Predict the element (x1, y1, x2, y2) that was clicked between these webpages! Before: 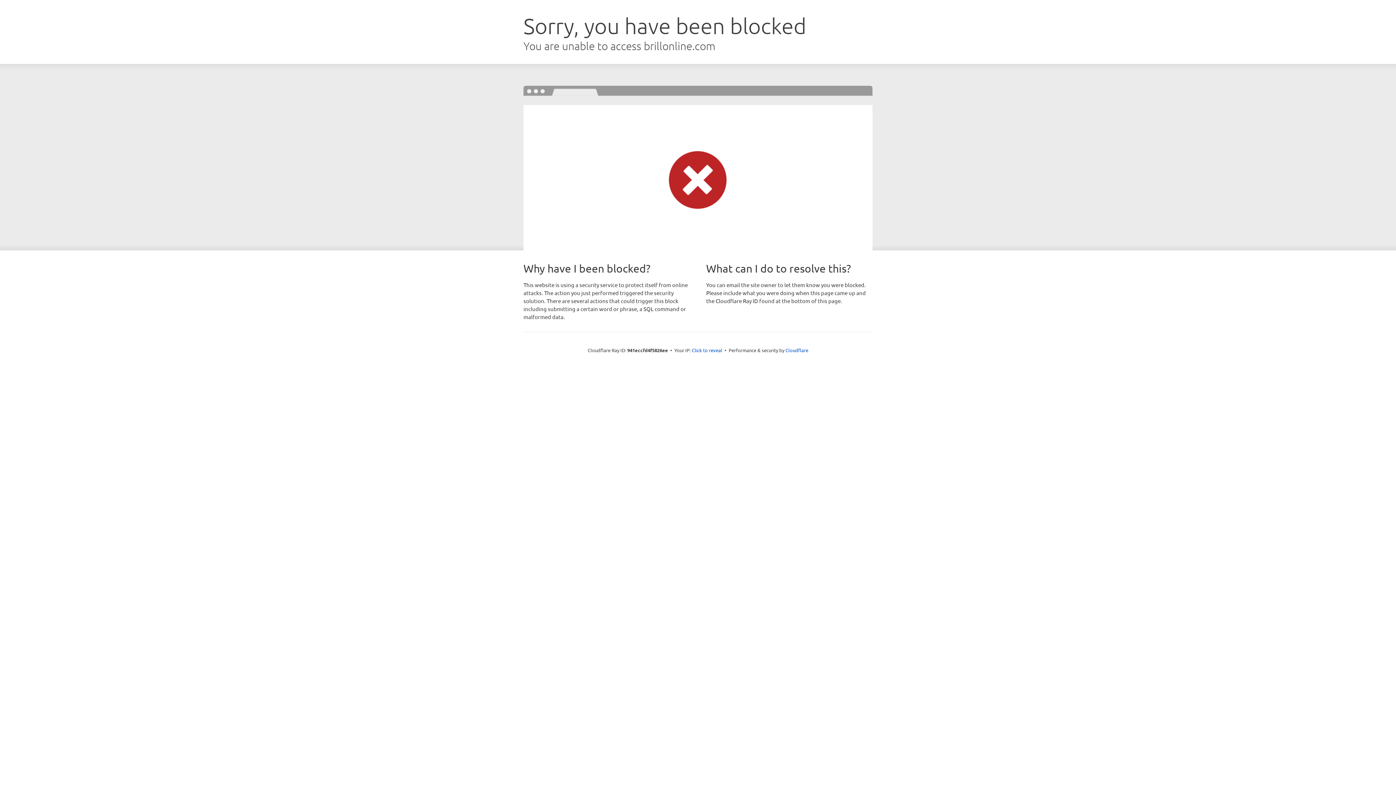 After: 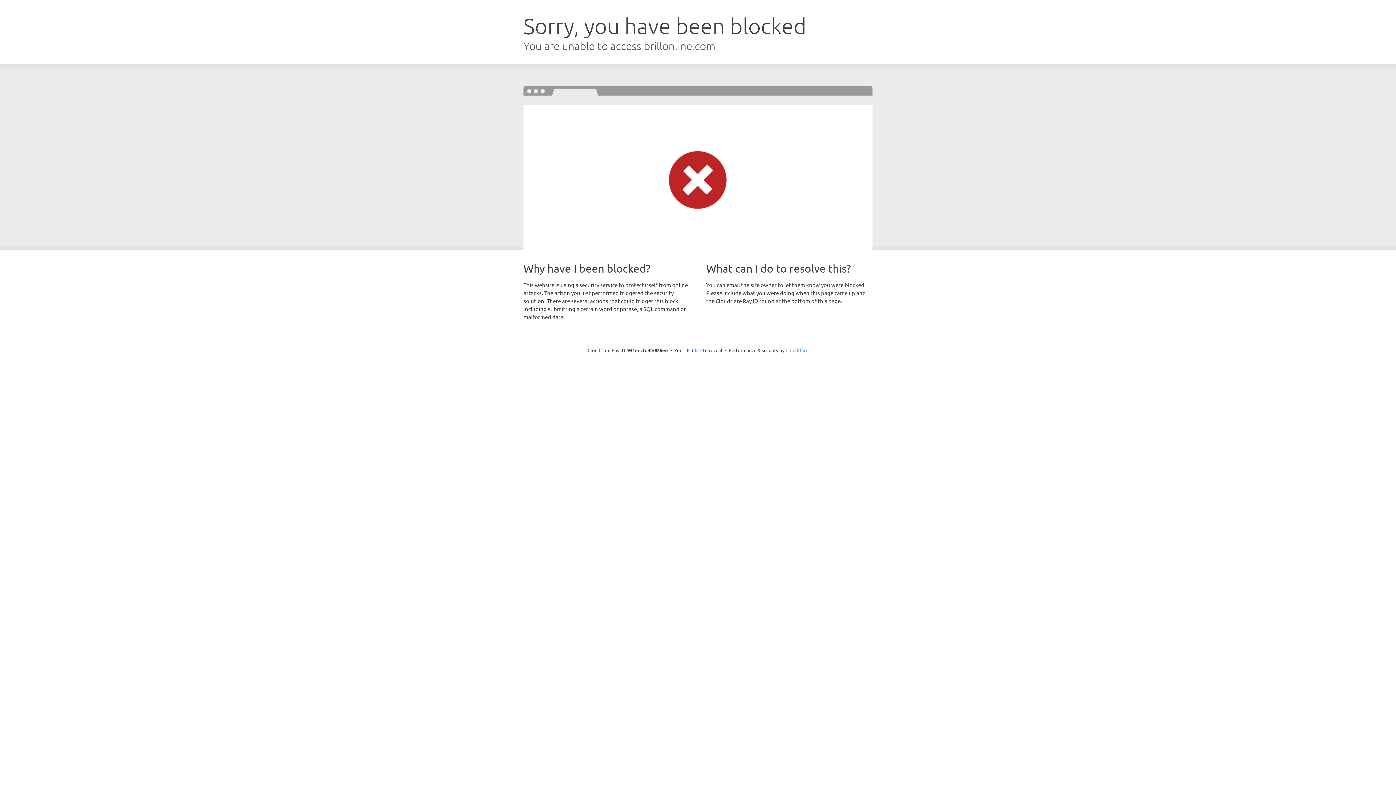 Action: bbox: (785, 347, 808, 353) label: Cloudflare